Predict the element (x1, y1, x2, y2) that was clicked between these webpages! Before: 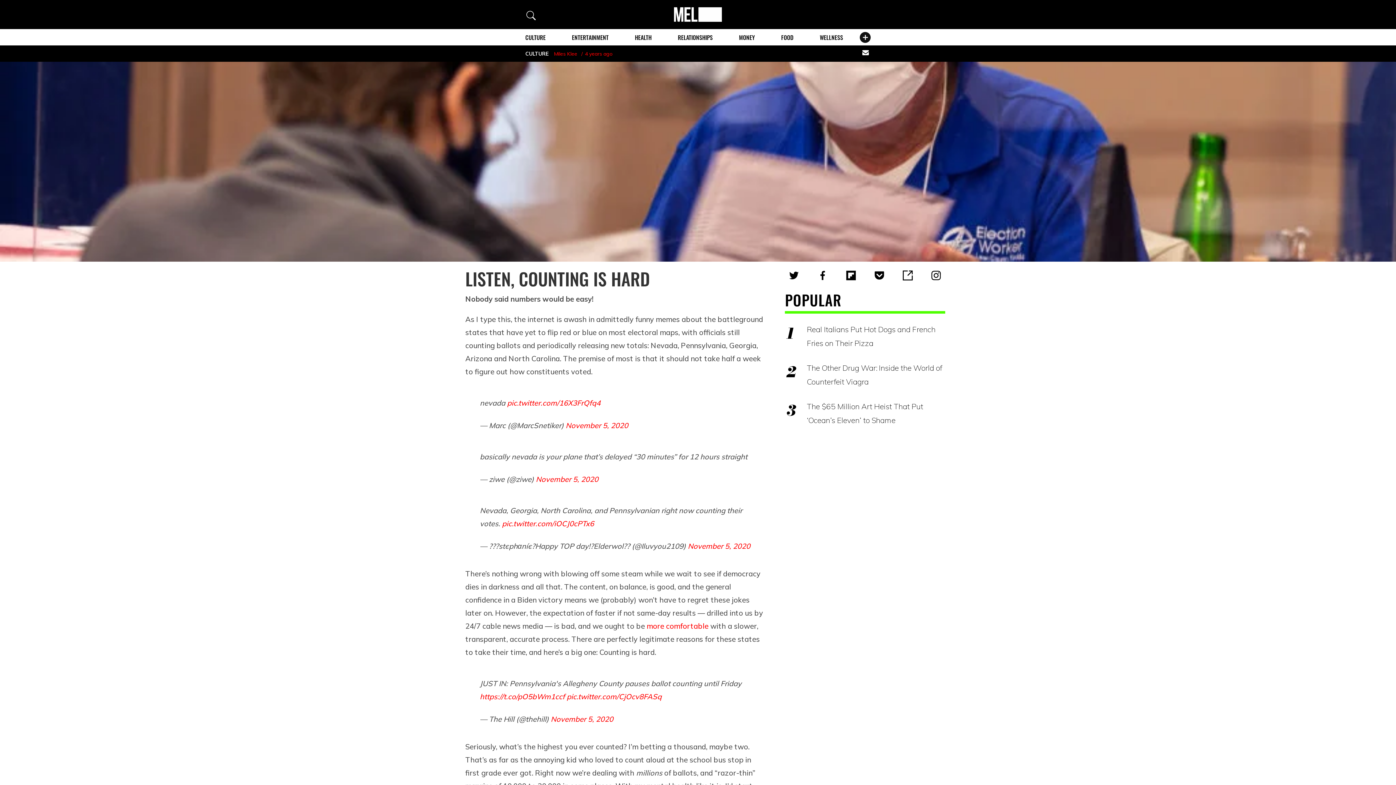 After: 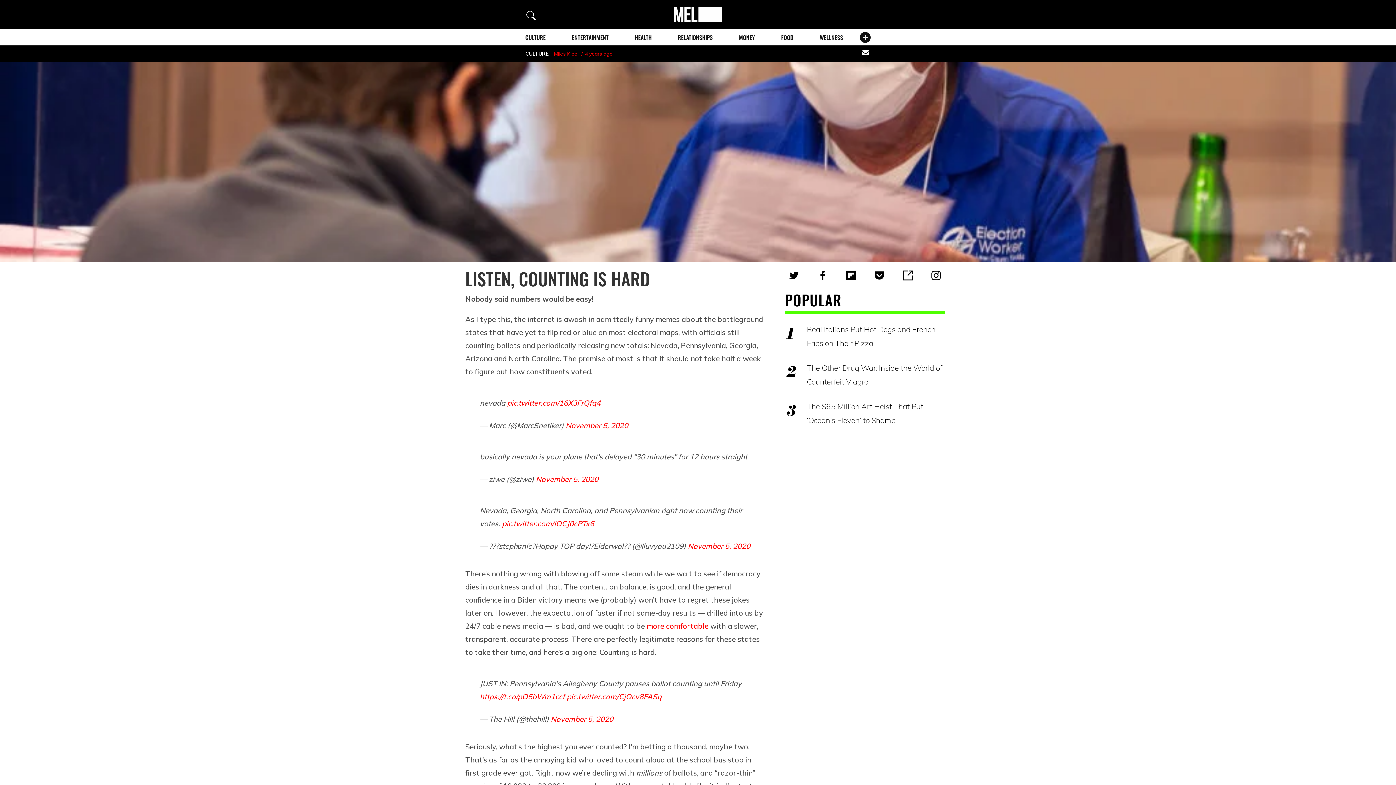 Action: label: pic.twitter.com/CjOcv8FASq bbox: (566, 750, 661, 759)